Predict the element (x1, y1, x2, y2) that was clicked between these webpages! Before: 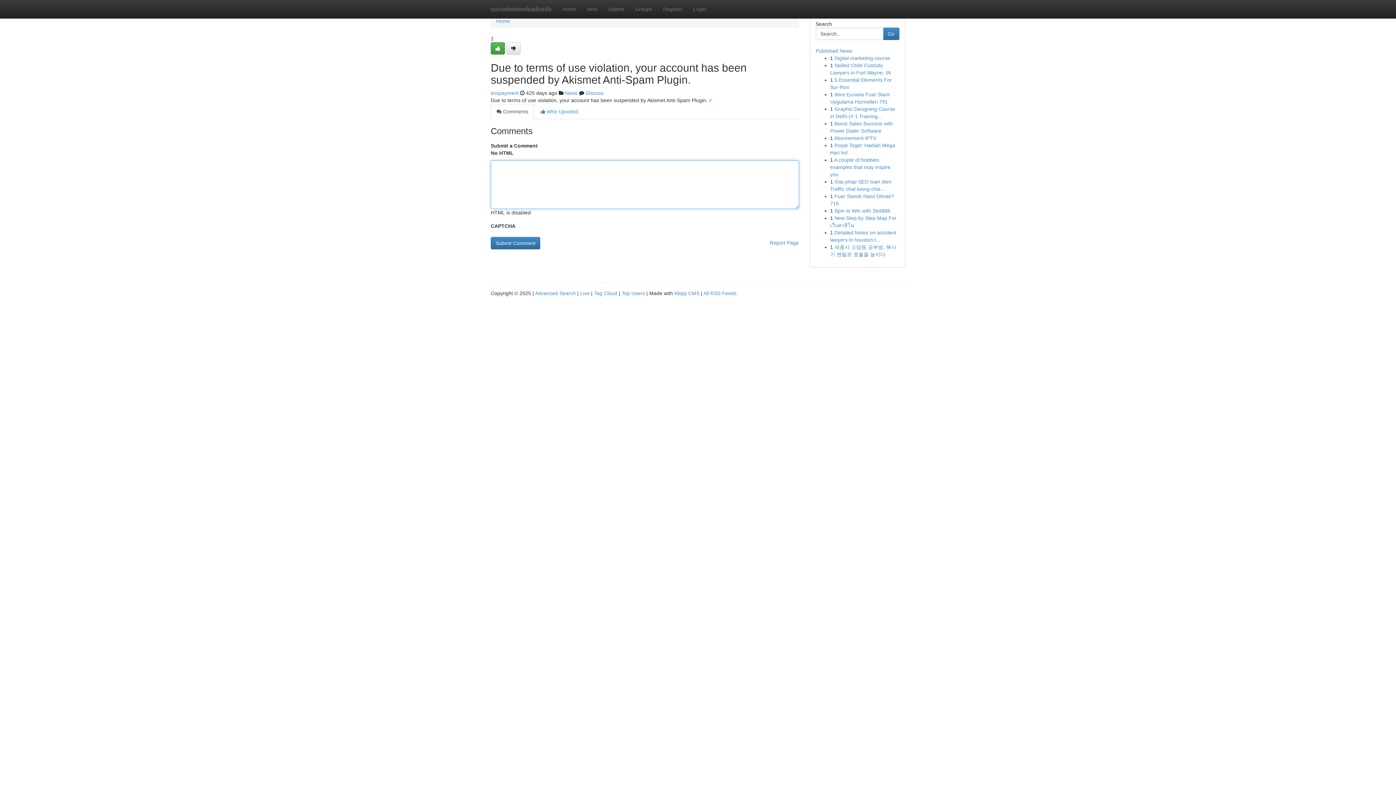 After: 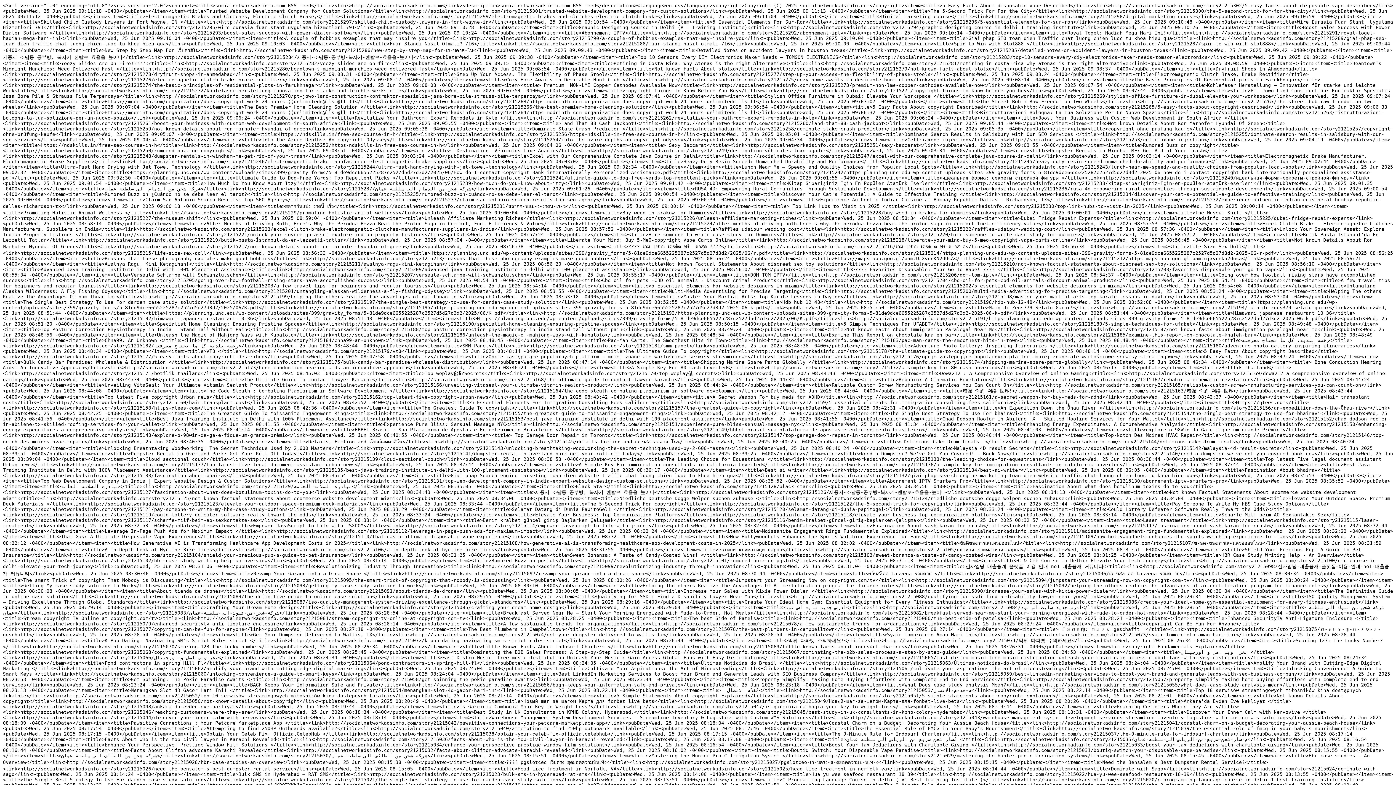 Action: label: All RSS Feeds bbox: (703, 290, 736, 296)